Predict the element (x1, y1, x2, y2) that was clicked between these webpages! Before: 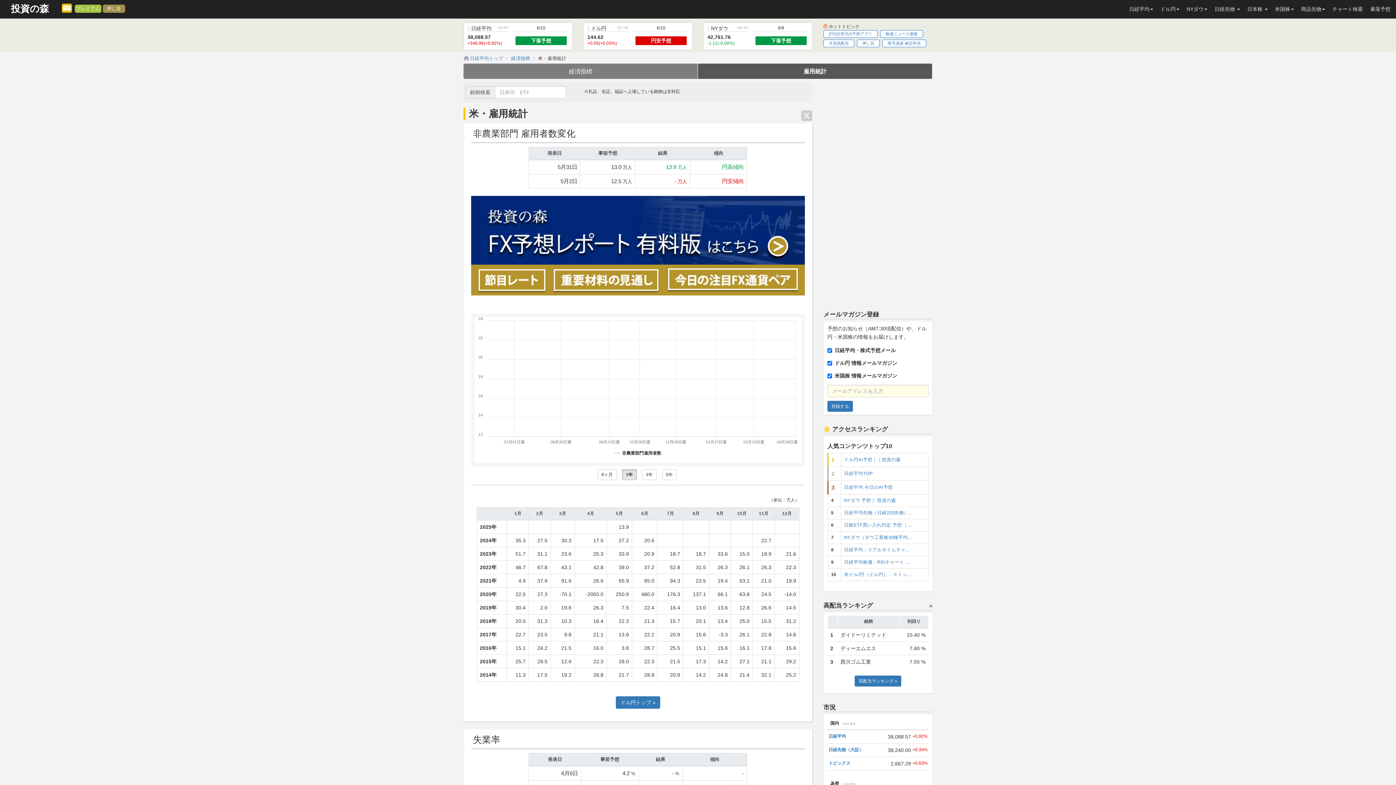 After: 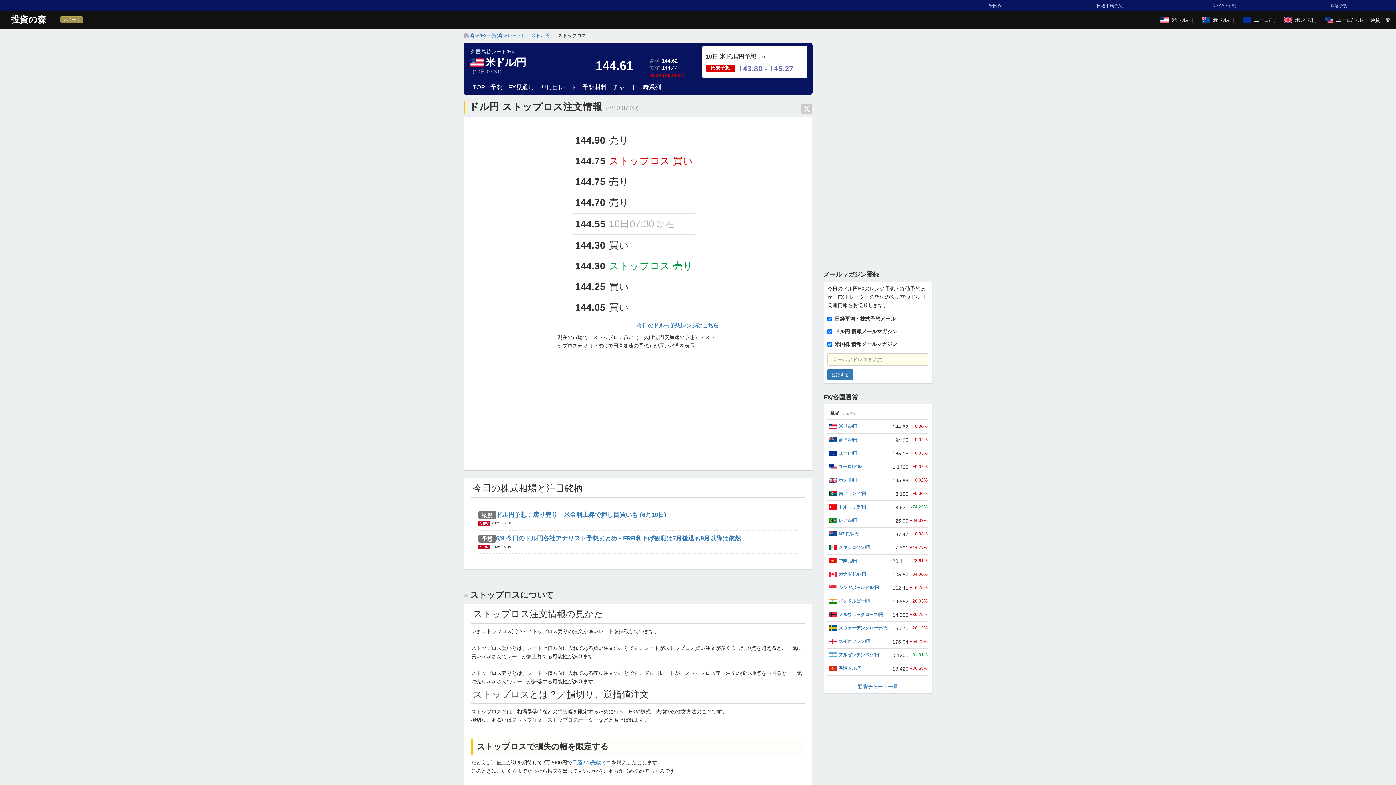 Action: bbox: (844, 572, 911, 577) label: 米ドル/円（ドル円）：ストッ...